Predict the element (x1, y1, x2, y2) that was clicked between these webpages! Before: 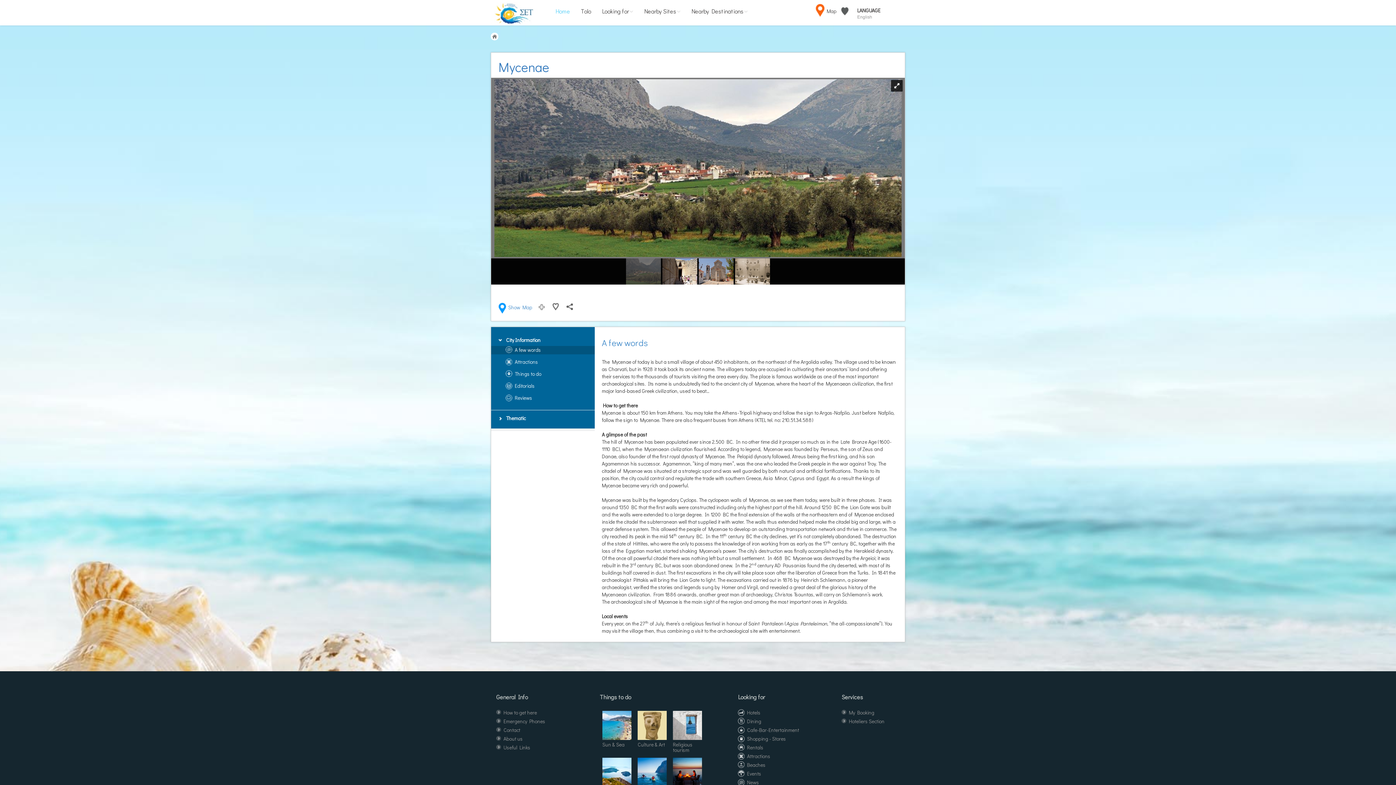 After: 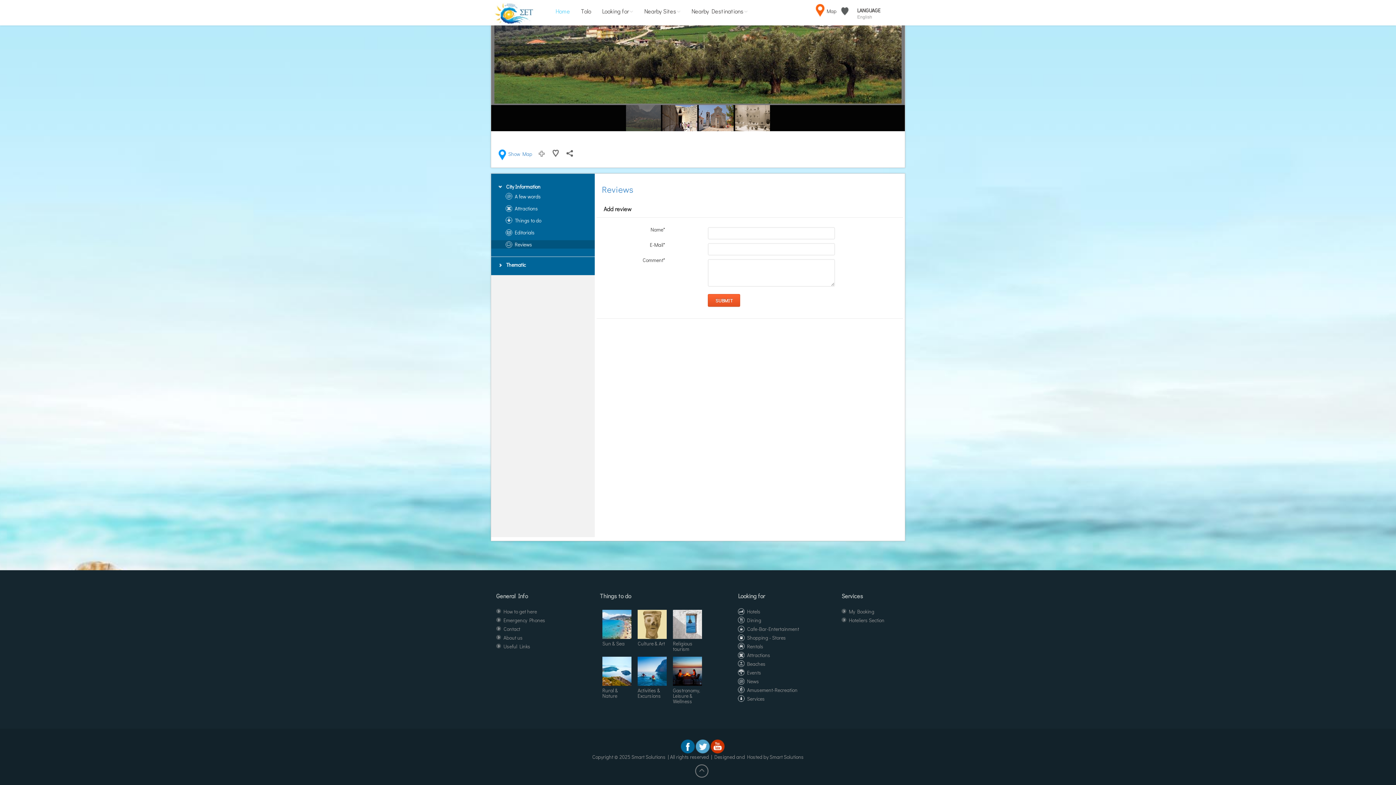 Action: bbox: (505, 394, 532, 401) label: Reviews